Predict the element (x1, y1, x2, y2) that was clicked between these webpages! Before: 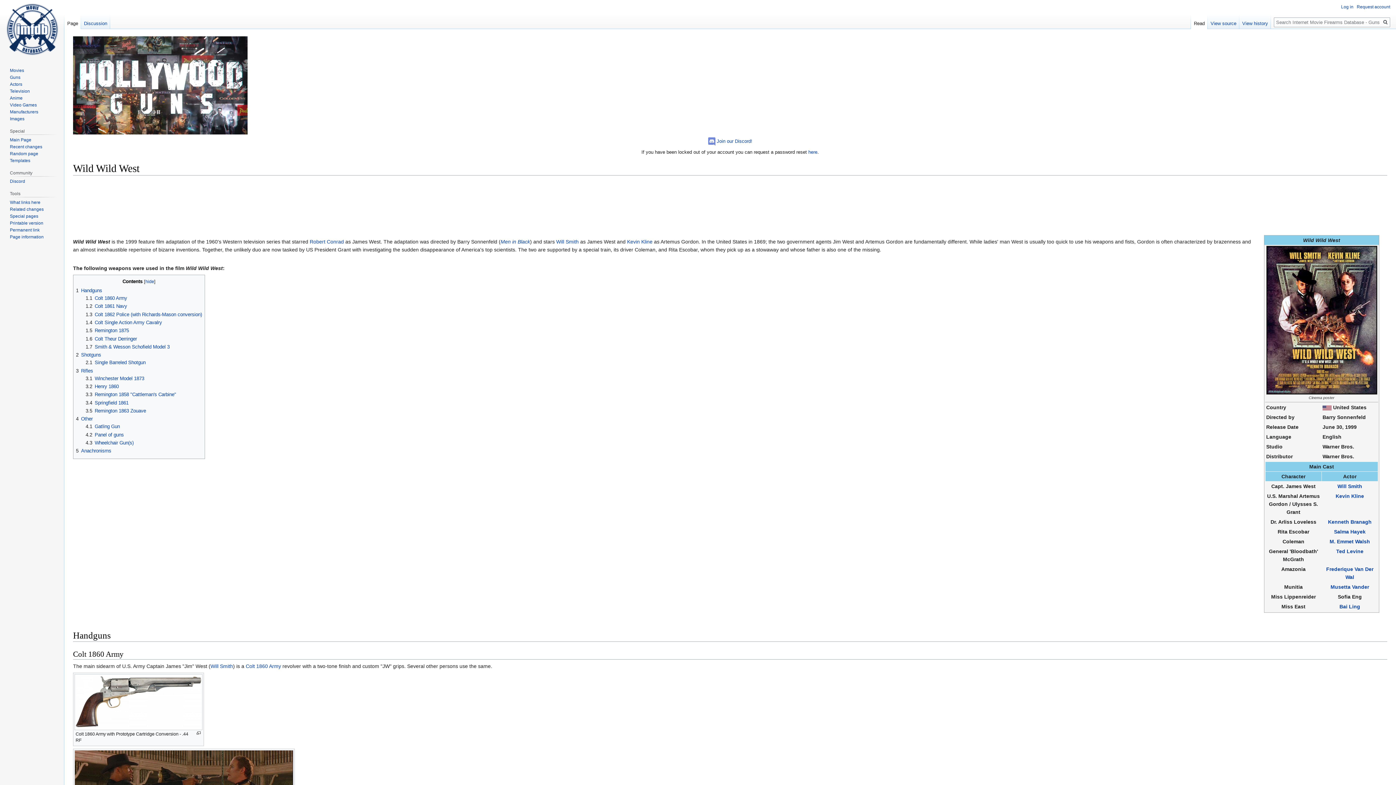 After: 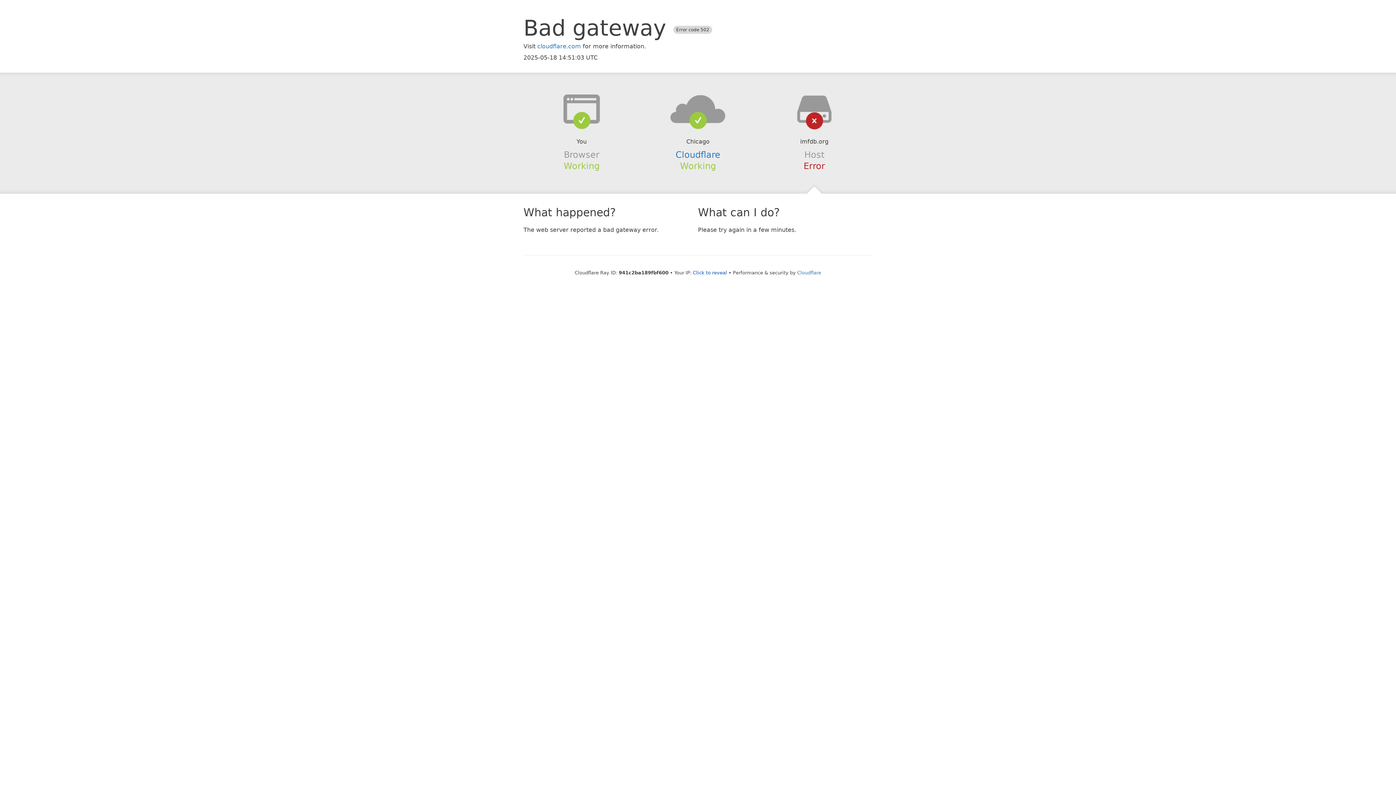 Action: bbox: (9, 74, 20, 79) label: Guns